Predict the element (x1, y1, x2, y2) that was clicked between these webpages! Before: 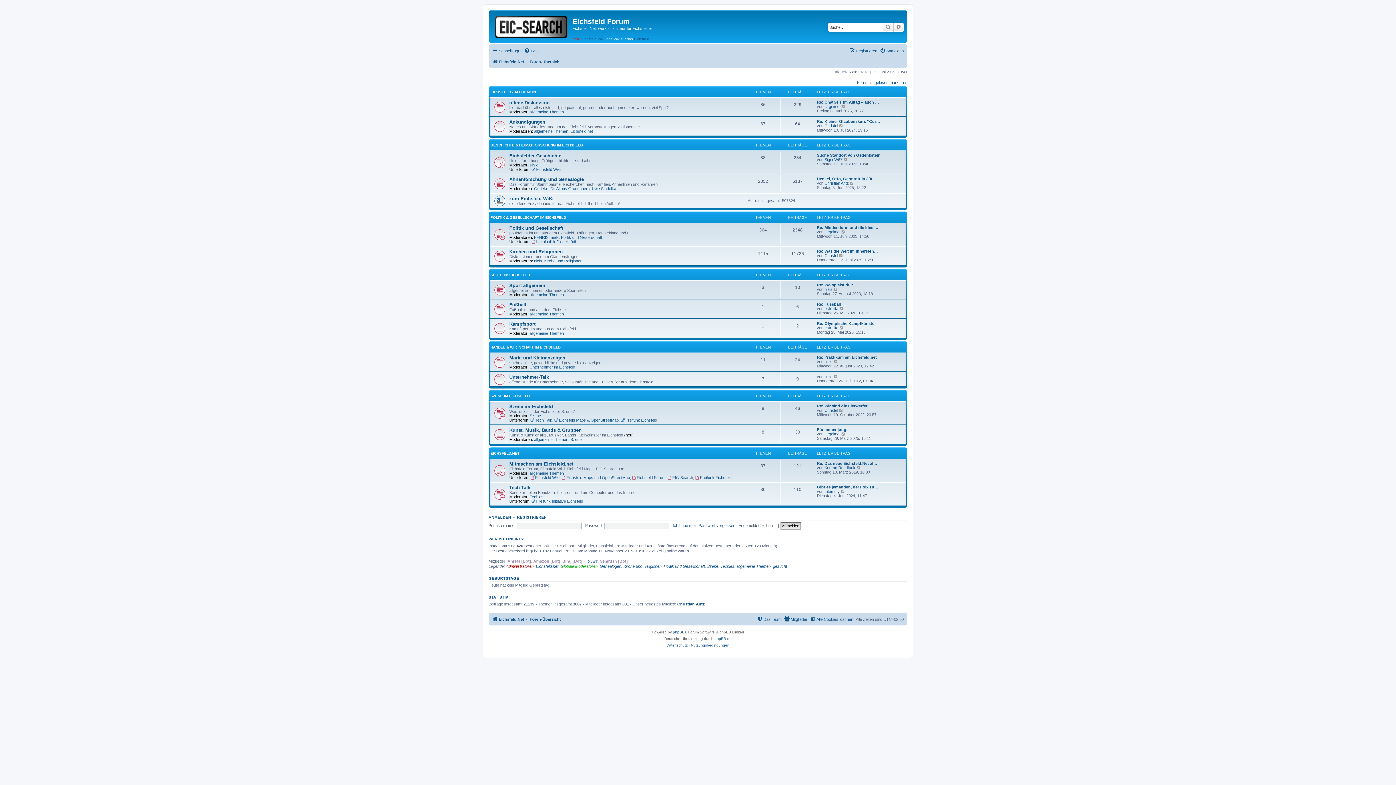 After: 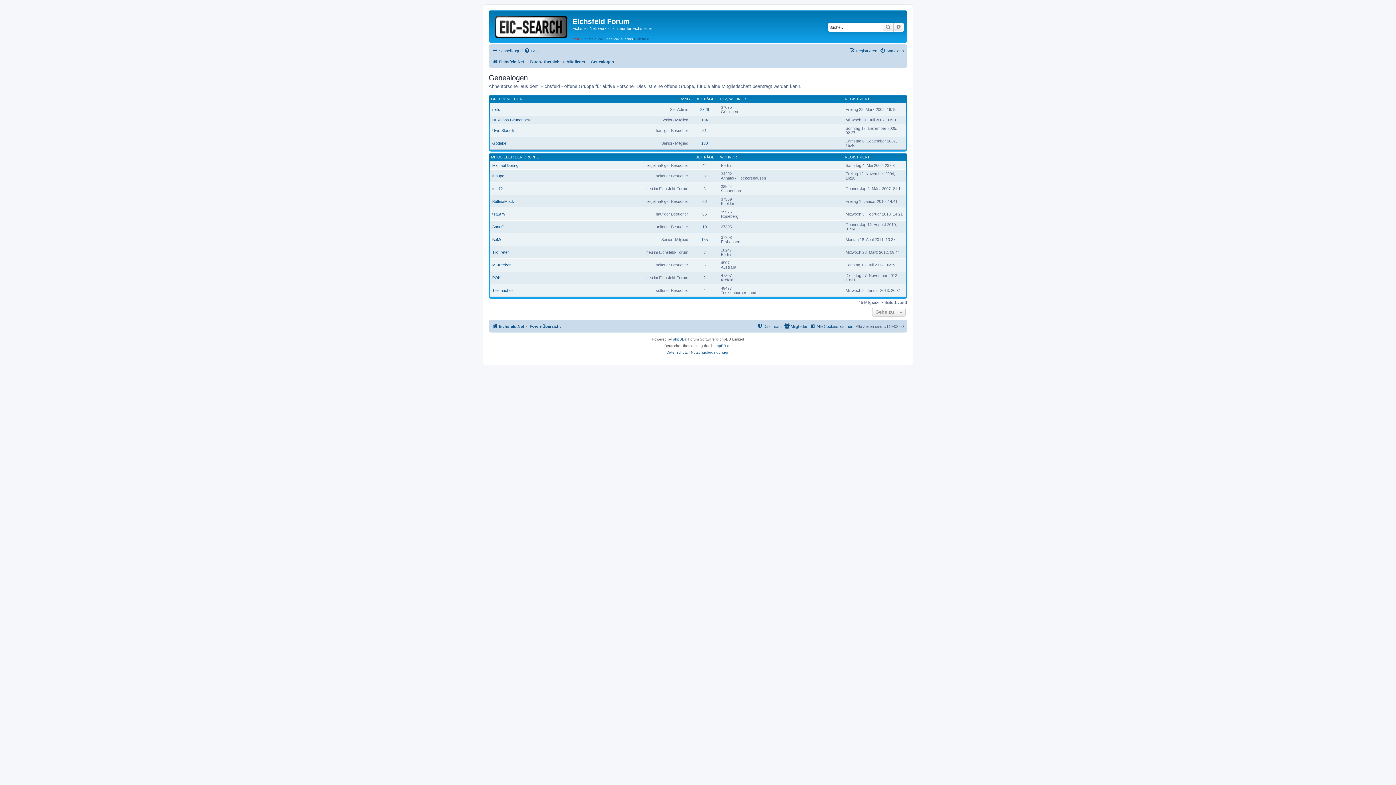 Action: bbox: (600, 564, 621, 569) label: Genealogen